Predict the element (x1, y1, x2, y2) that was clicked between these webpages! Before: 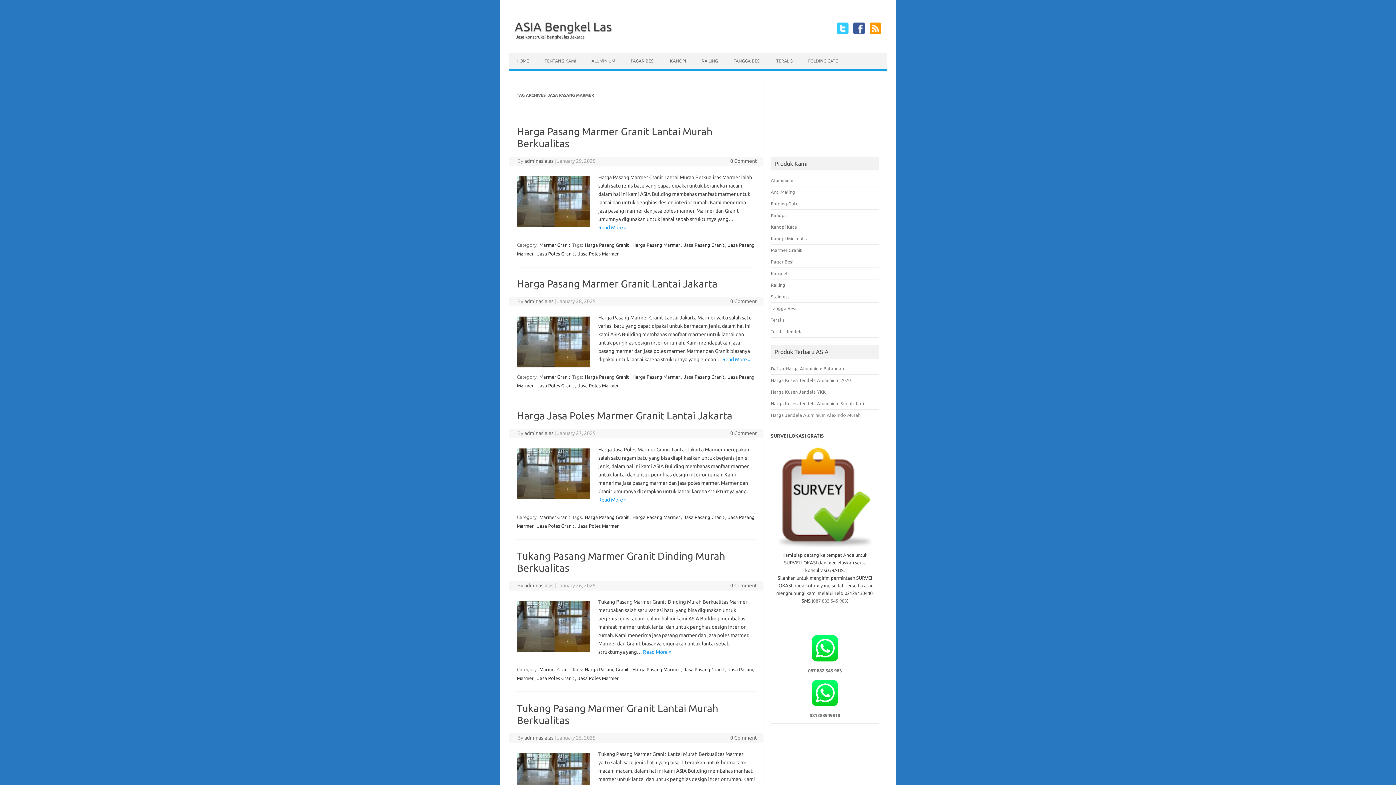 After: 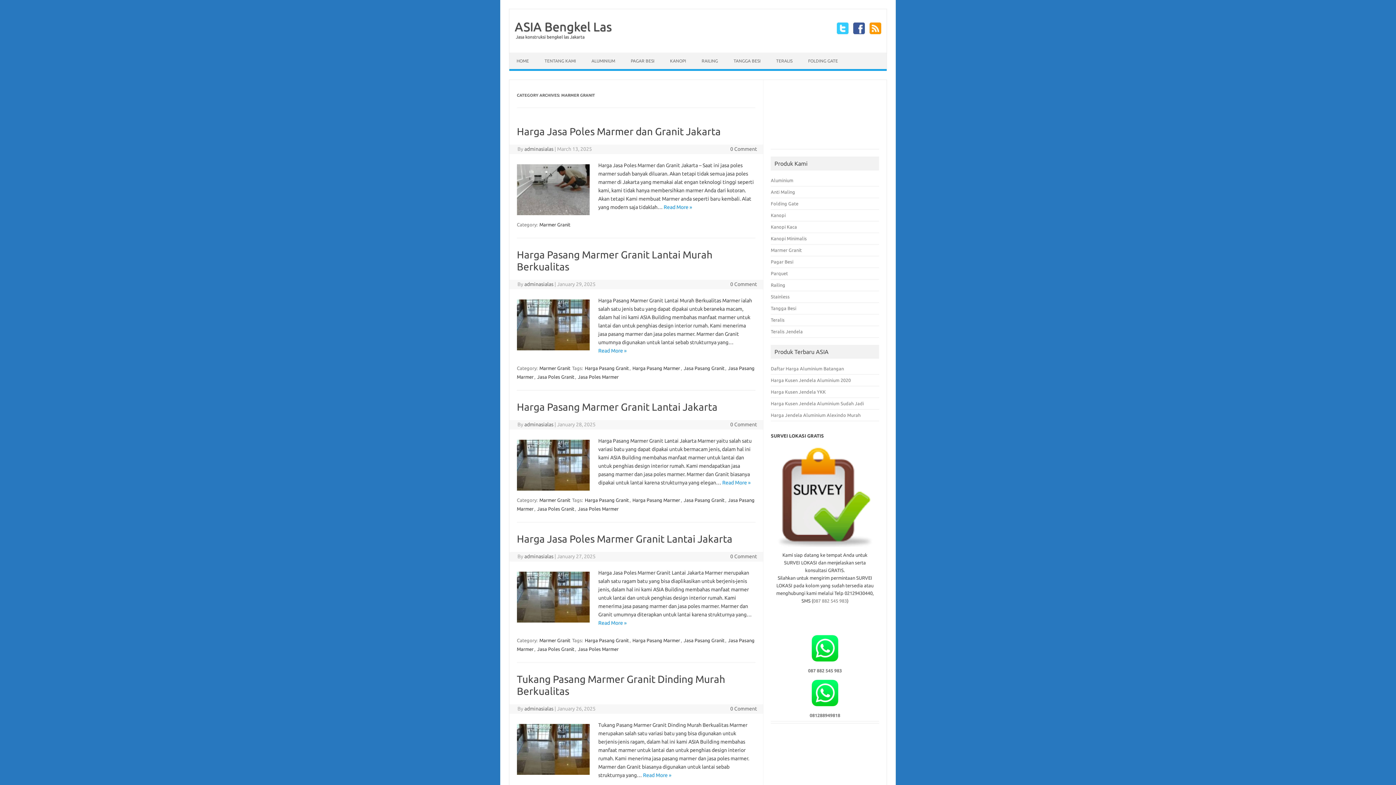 Action: label: Marmer Granit bbox: (538, 373, 571, 380)